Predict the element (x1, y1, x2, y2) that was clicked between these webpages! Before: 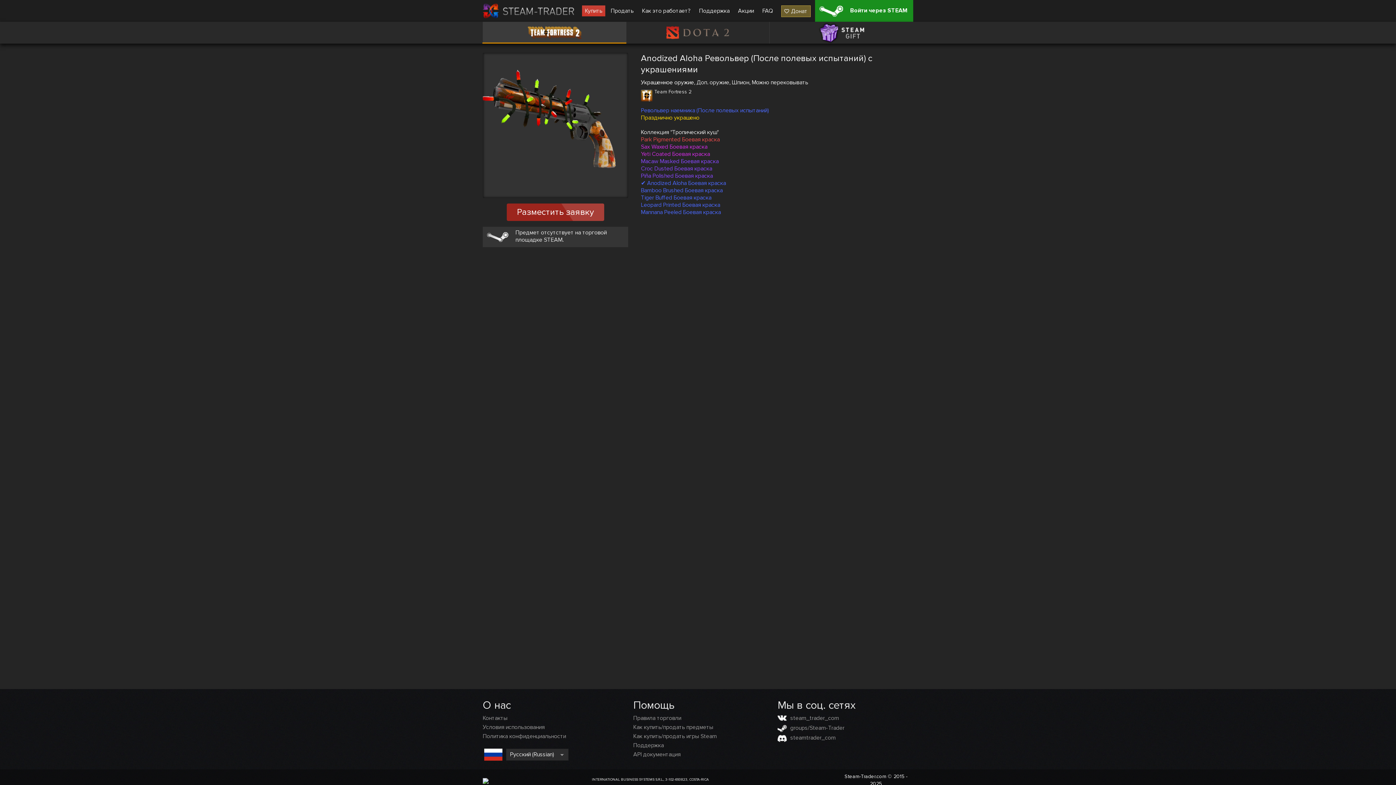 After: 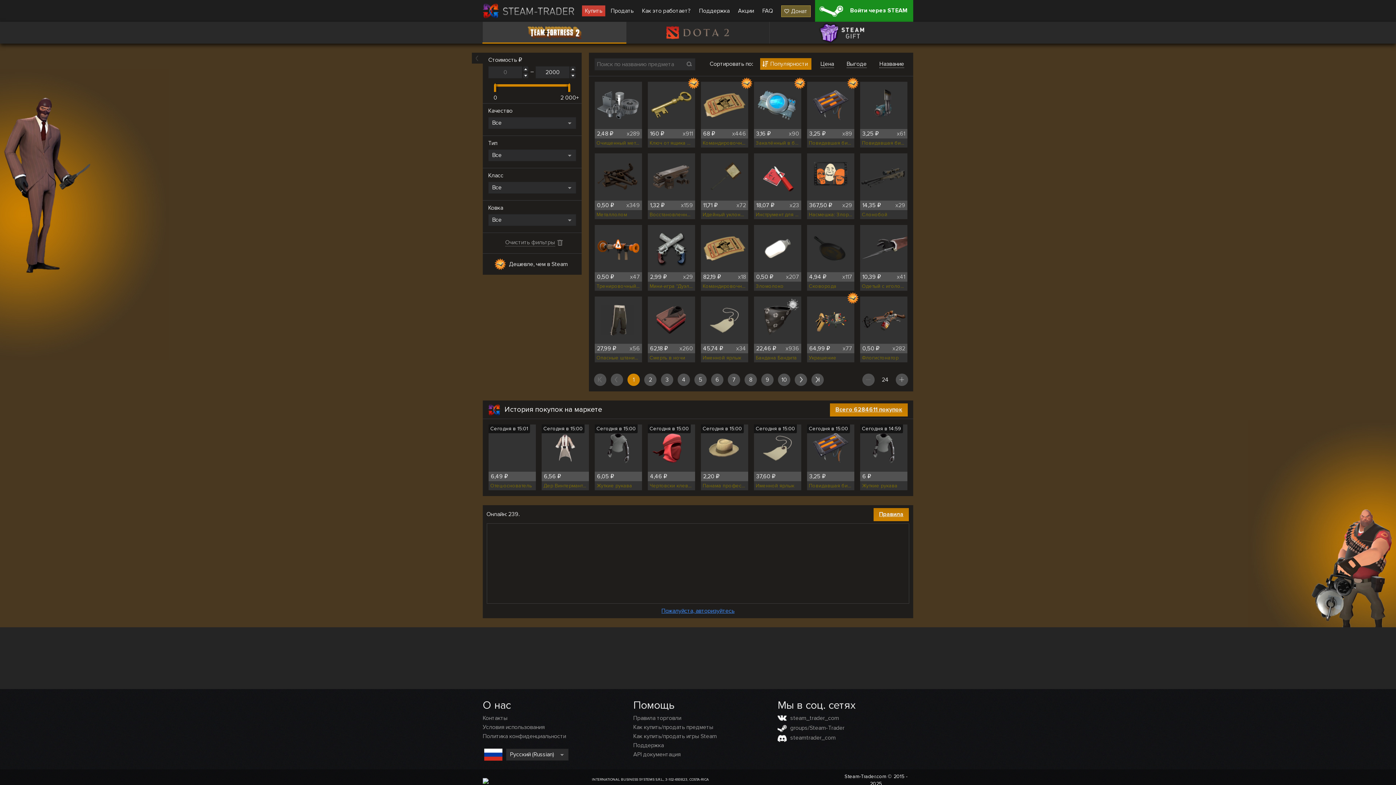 Action: label: Team Fortress 2 bbox: (482, 21, 626, 43)